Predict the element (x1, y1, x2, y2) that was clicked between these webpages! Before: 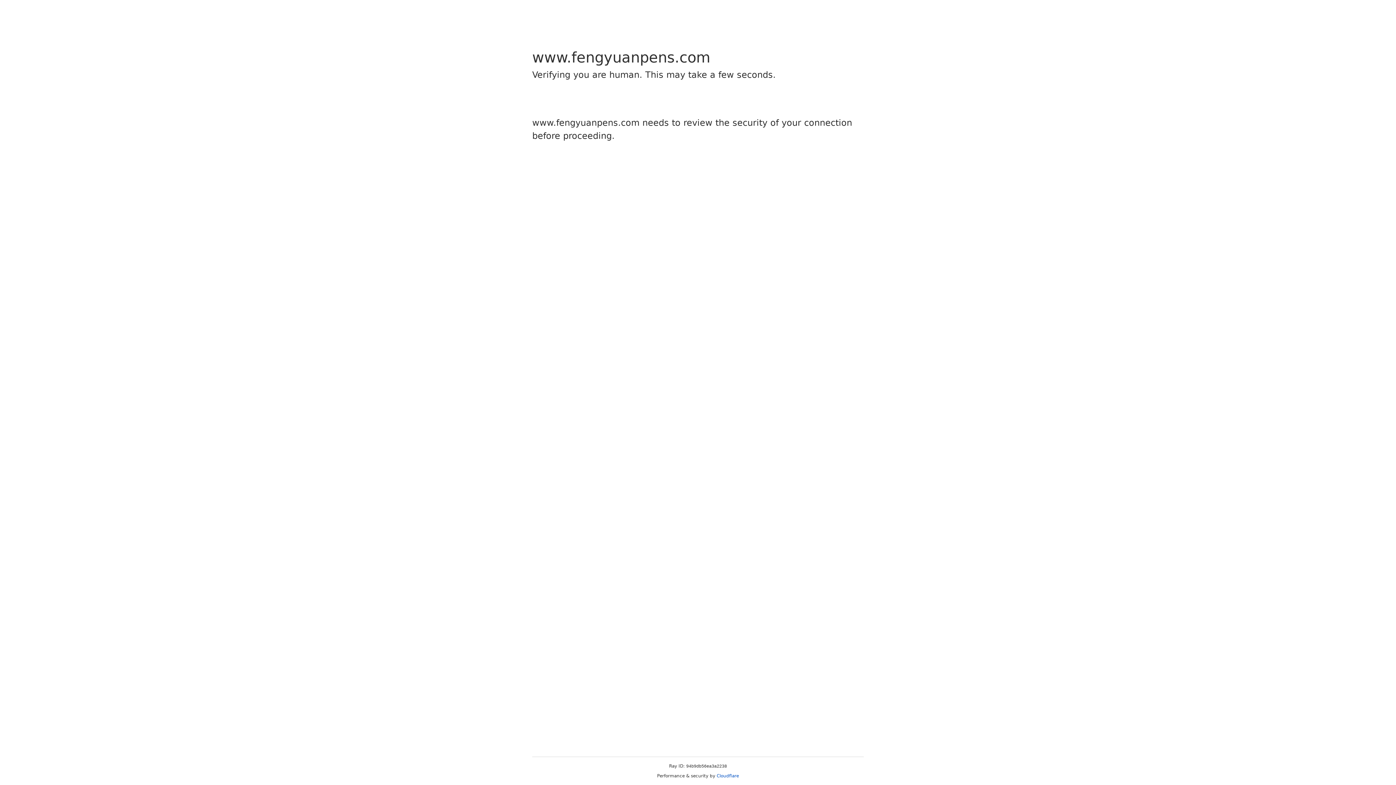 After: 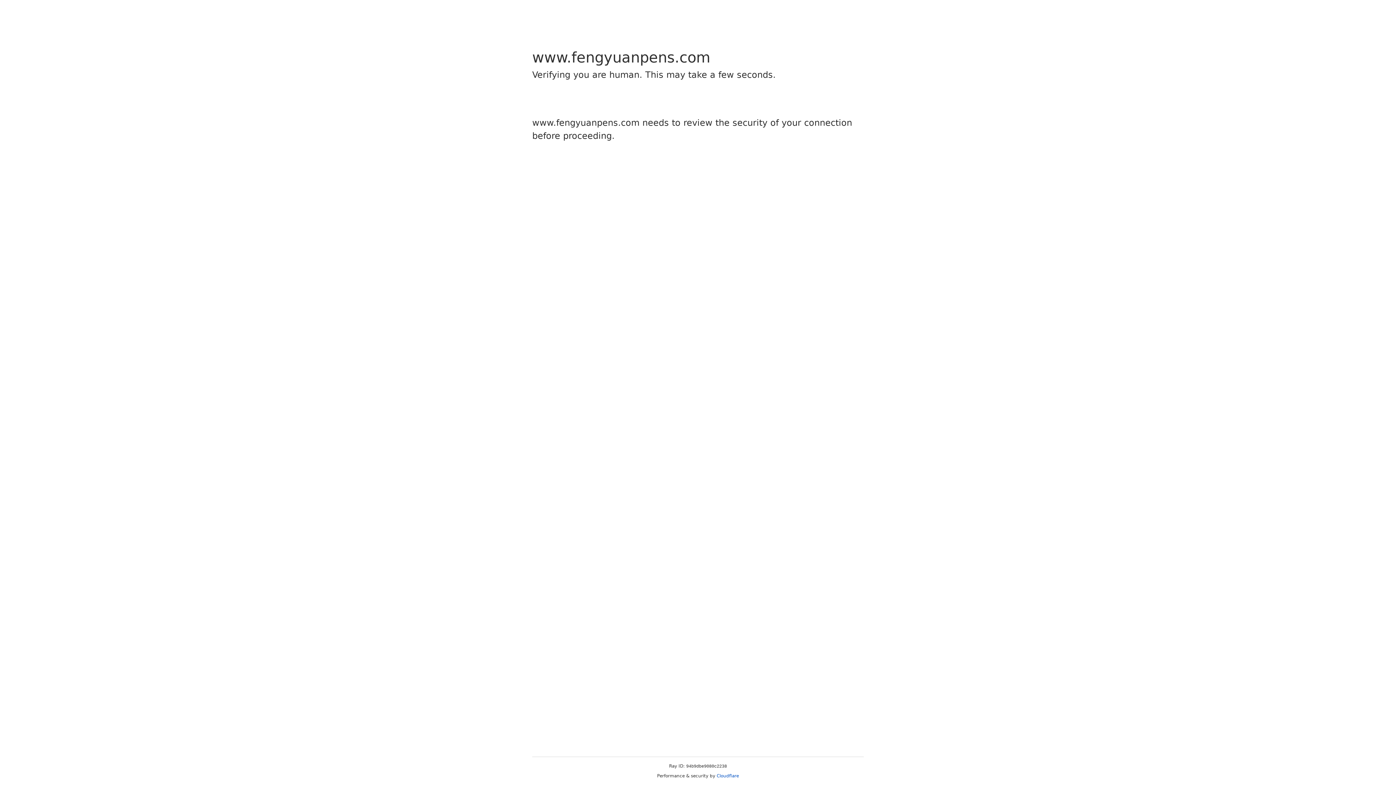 Action: label: Cloudflare bbox: (716, 773, 739, 778)